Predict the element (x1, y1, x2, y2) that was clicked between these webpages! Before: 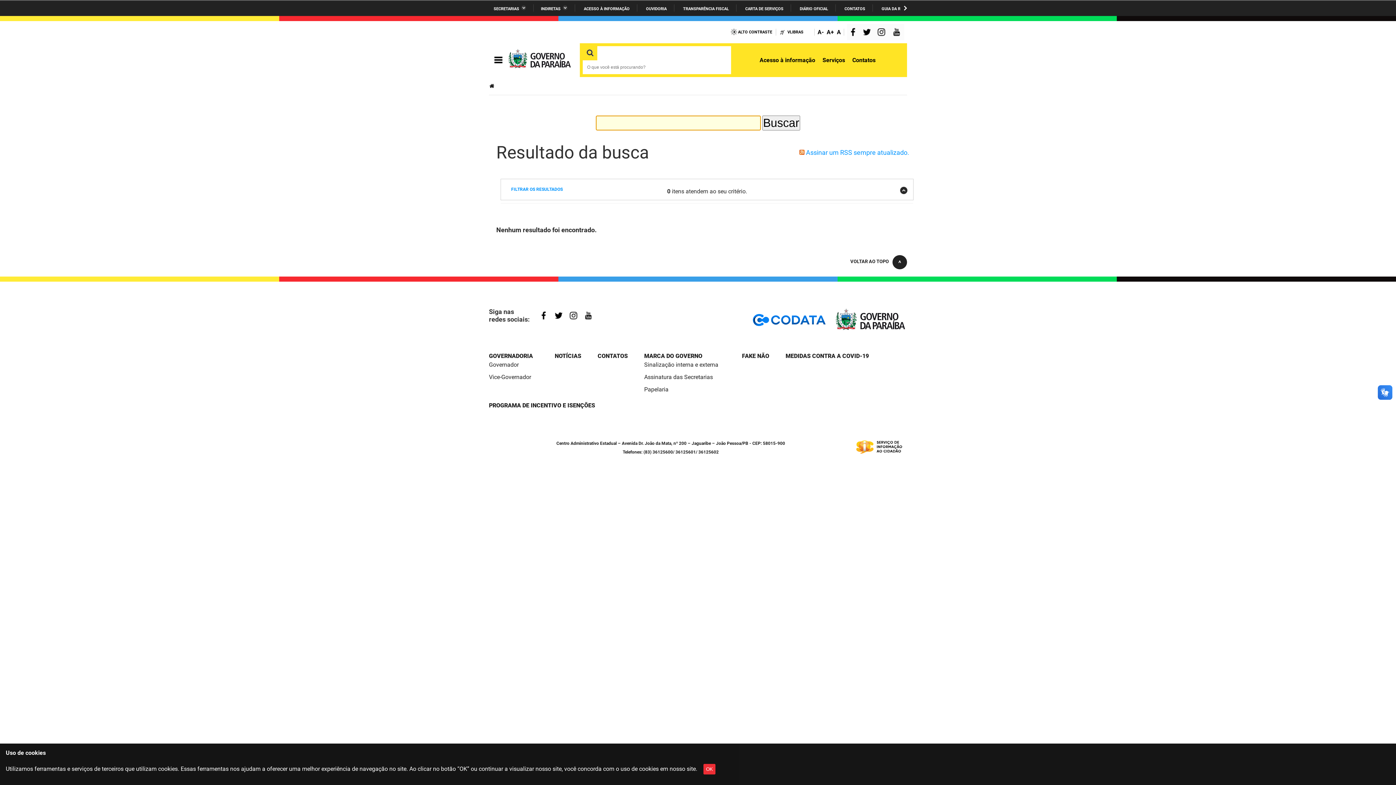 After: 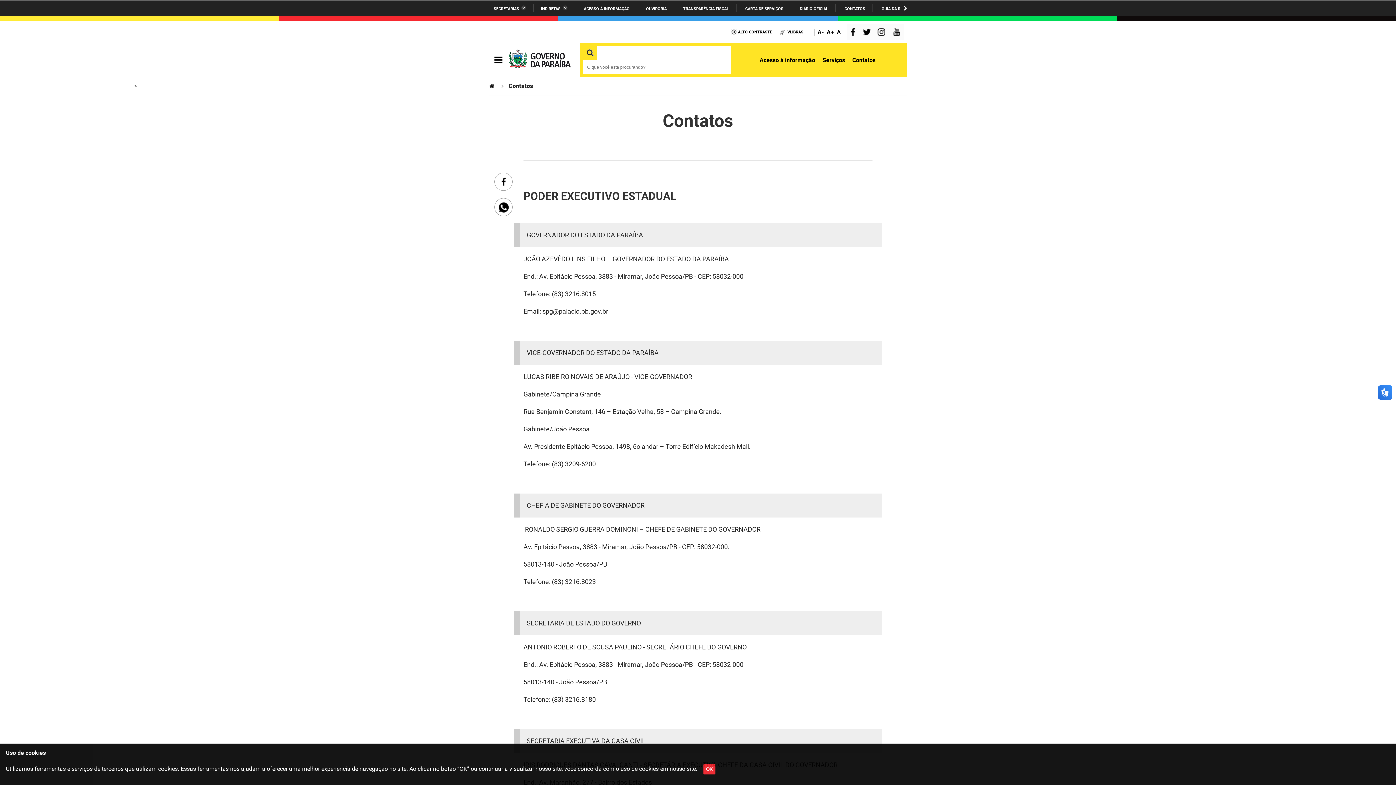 Action: label: CONTATOS bbox: (838, 6, 865, 11)